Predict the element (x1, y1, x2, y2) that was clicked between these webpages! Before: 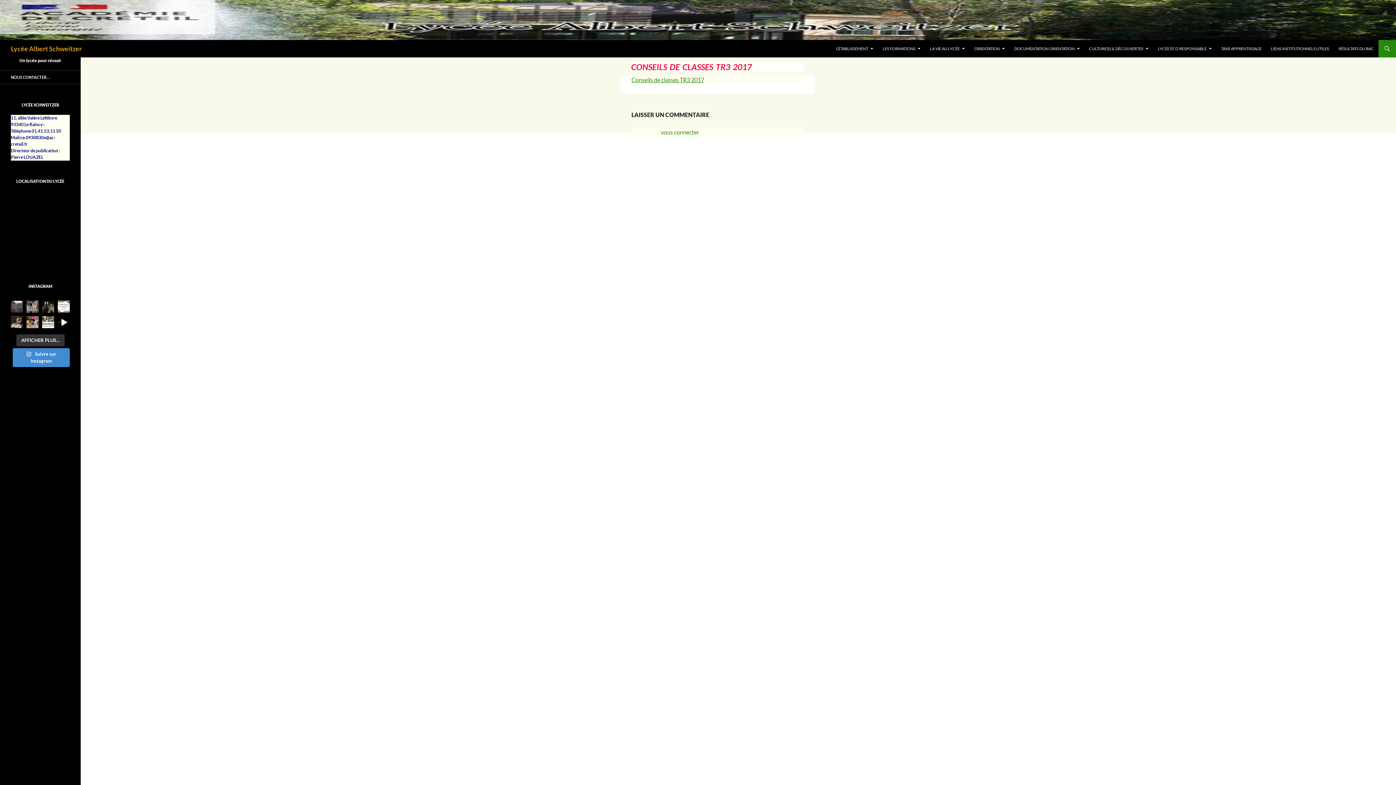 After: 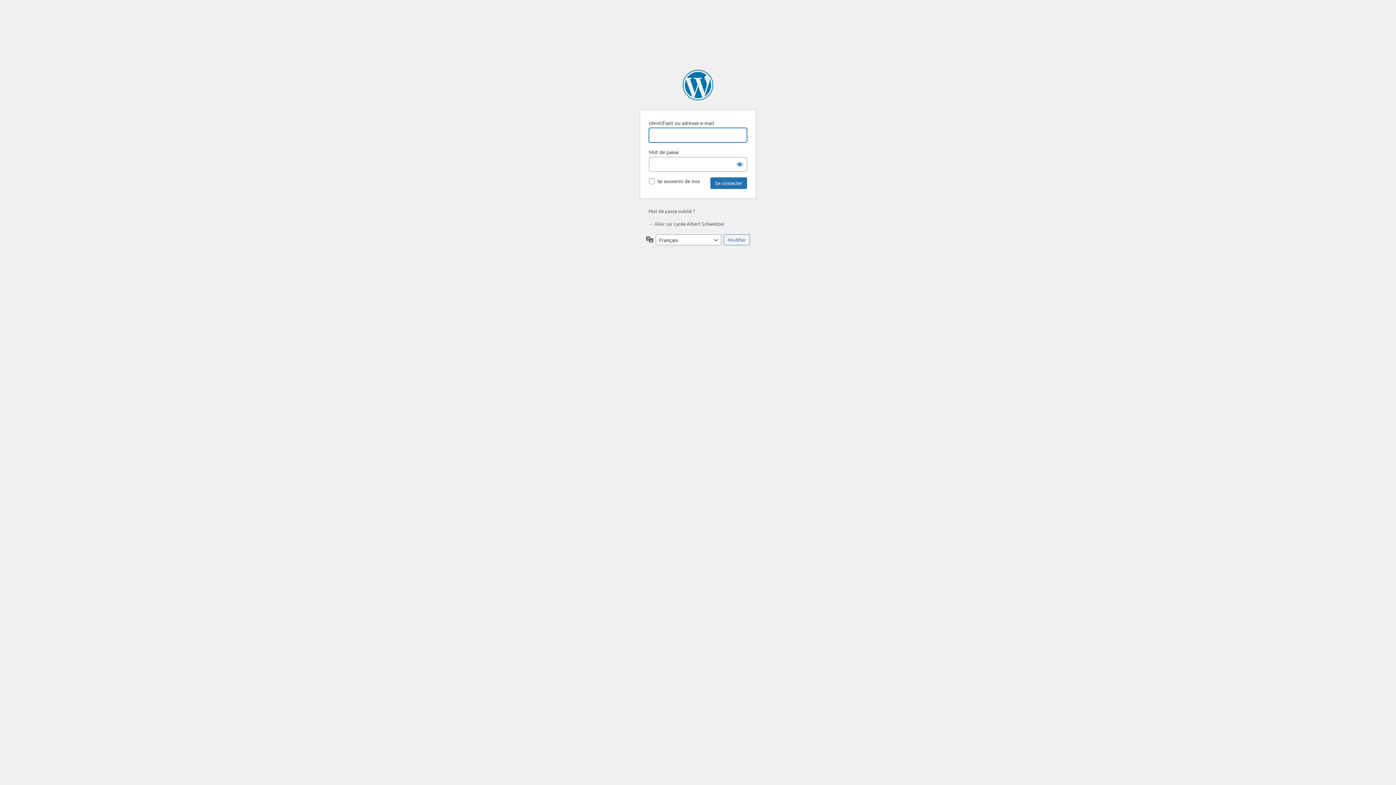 Action: label: vous connecter bbox: (661, 128, 699, 135)